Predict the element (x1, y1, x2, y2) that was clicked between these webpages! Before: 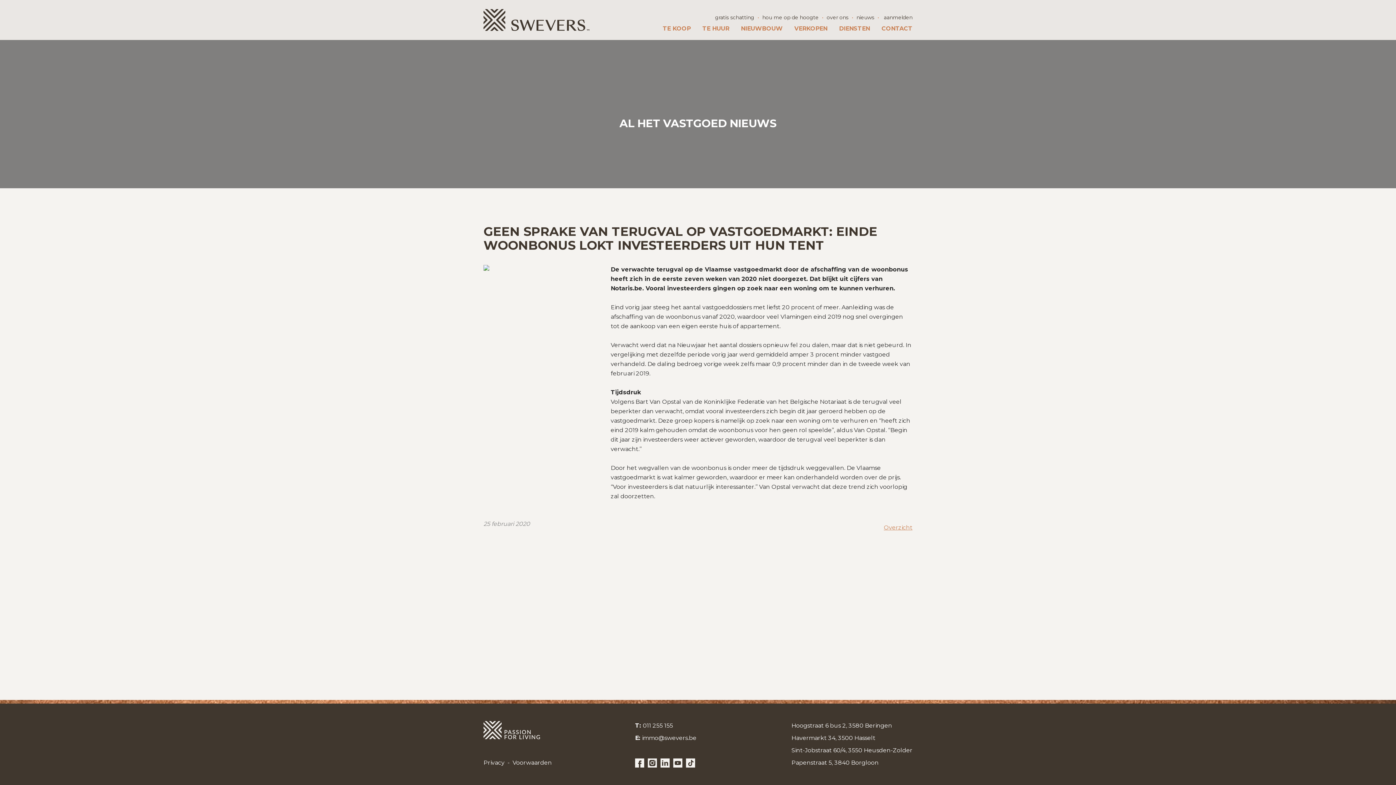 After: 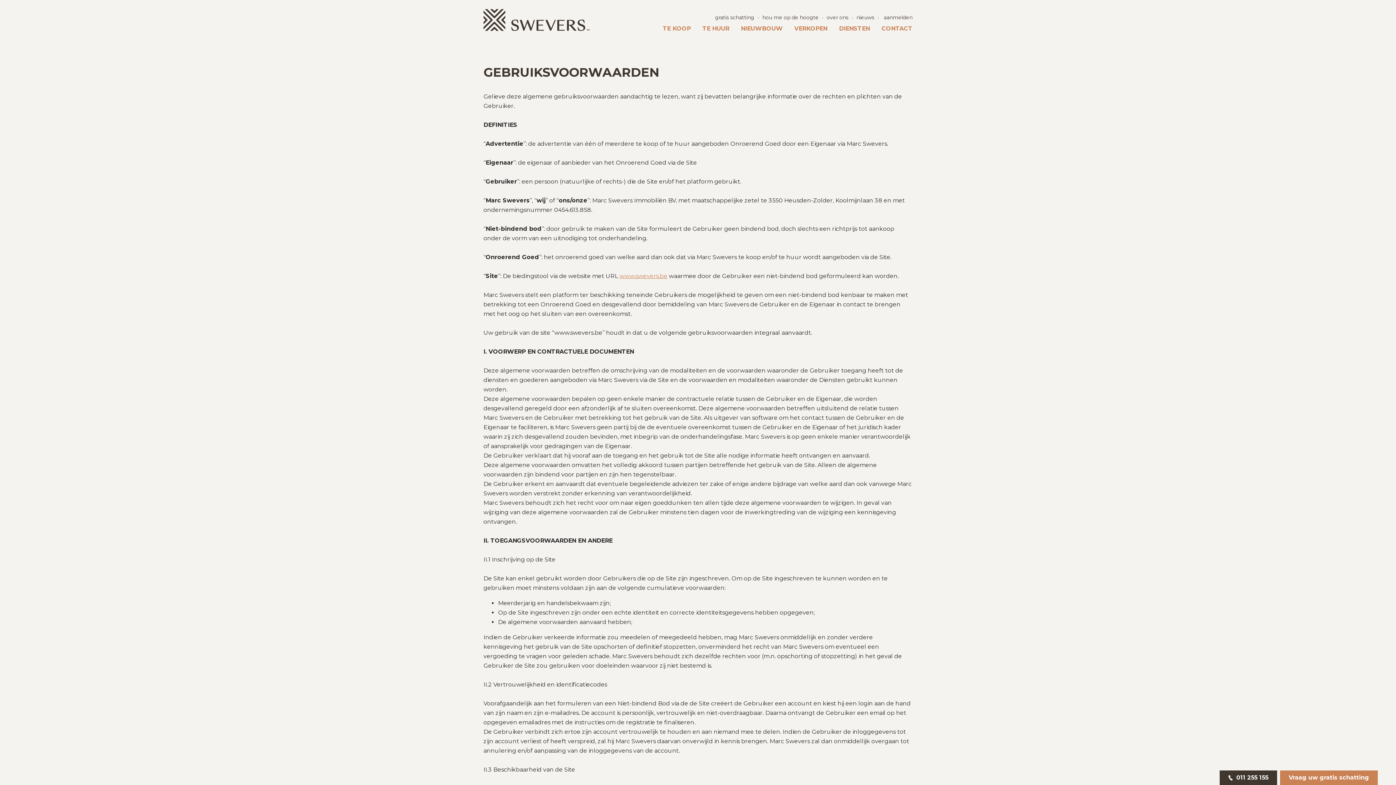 Action: label: Voorwaarden bbox: (512, 759, 552, 766)